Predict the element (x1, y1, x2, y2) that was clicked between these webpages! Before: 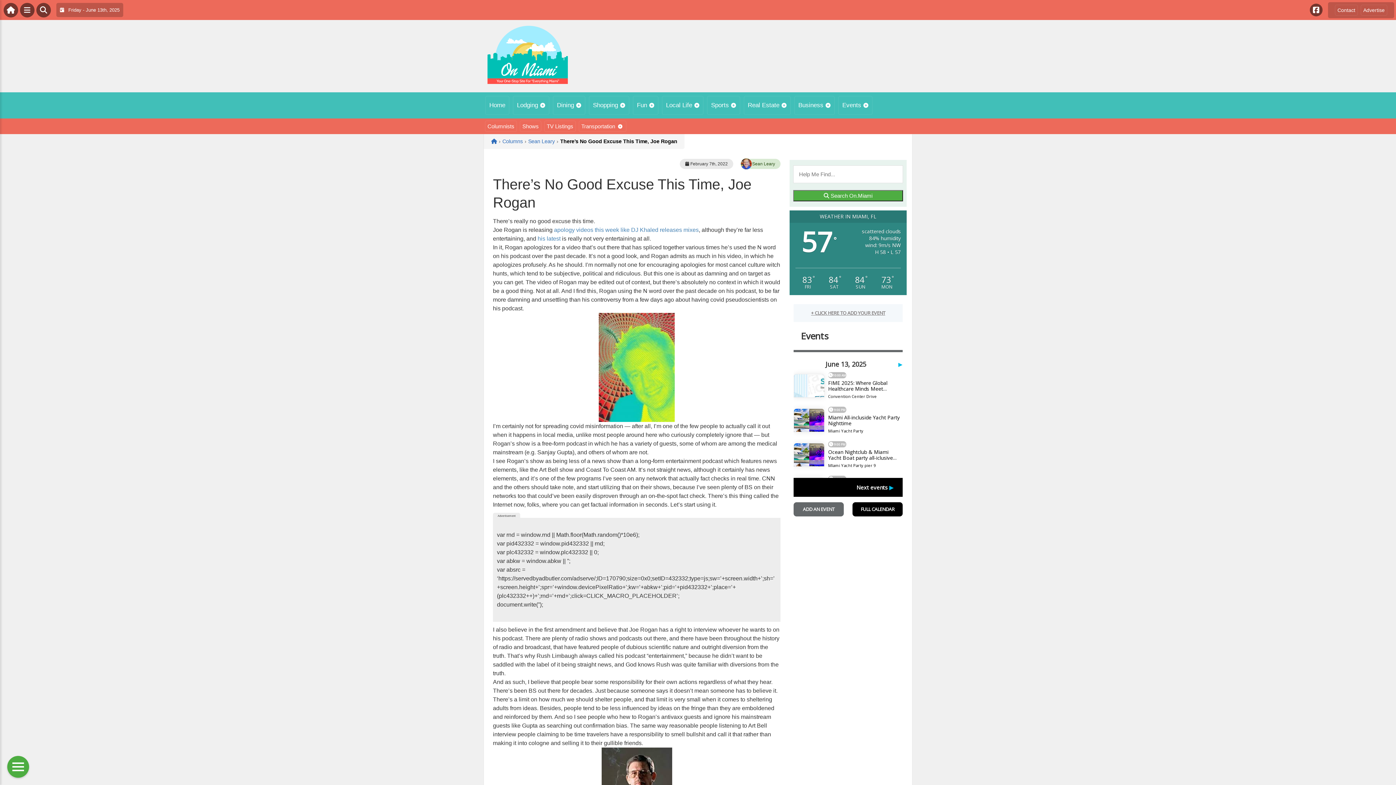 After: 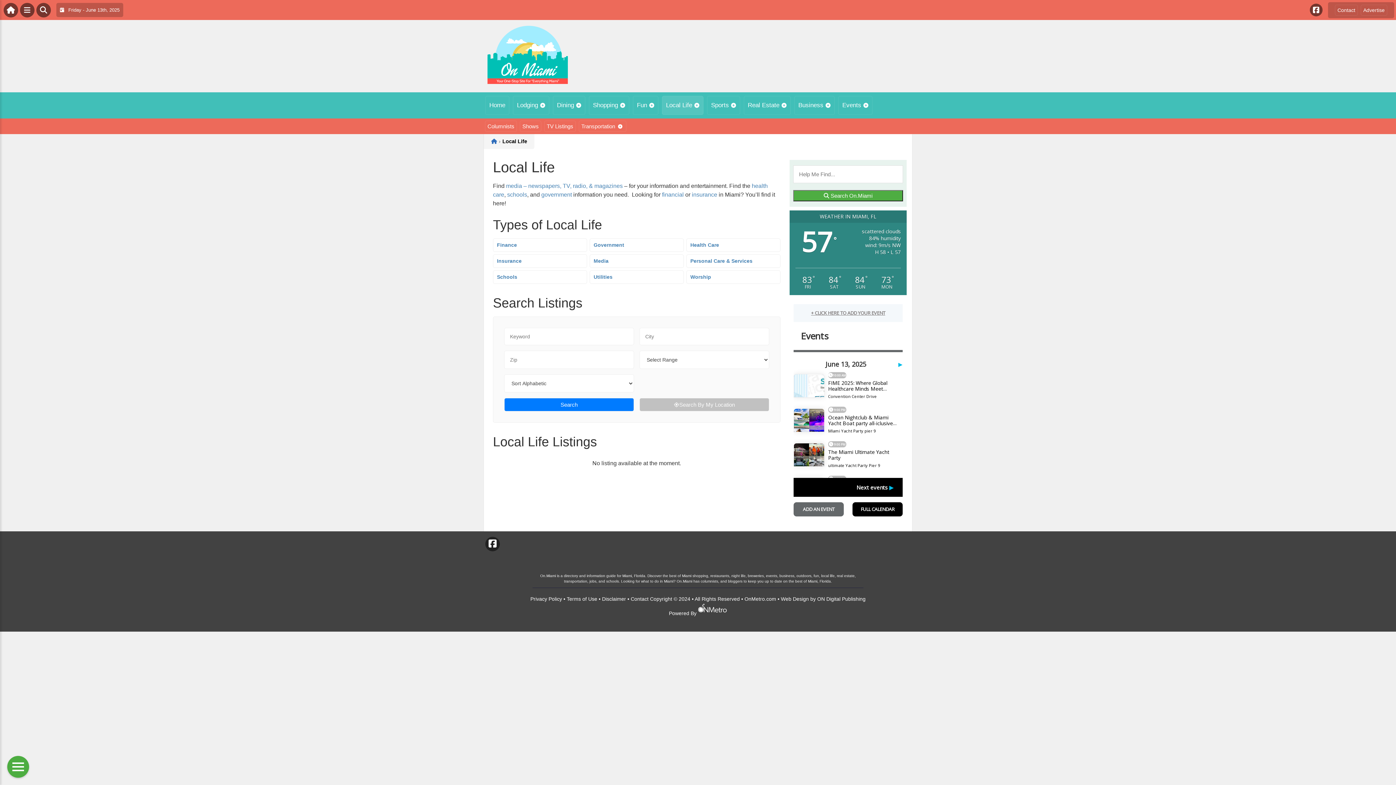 Action: label: Local Life bbox: (662, 96, 703, 114)